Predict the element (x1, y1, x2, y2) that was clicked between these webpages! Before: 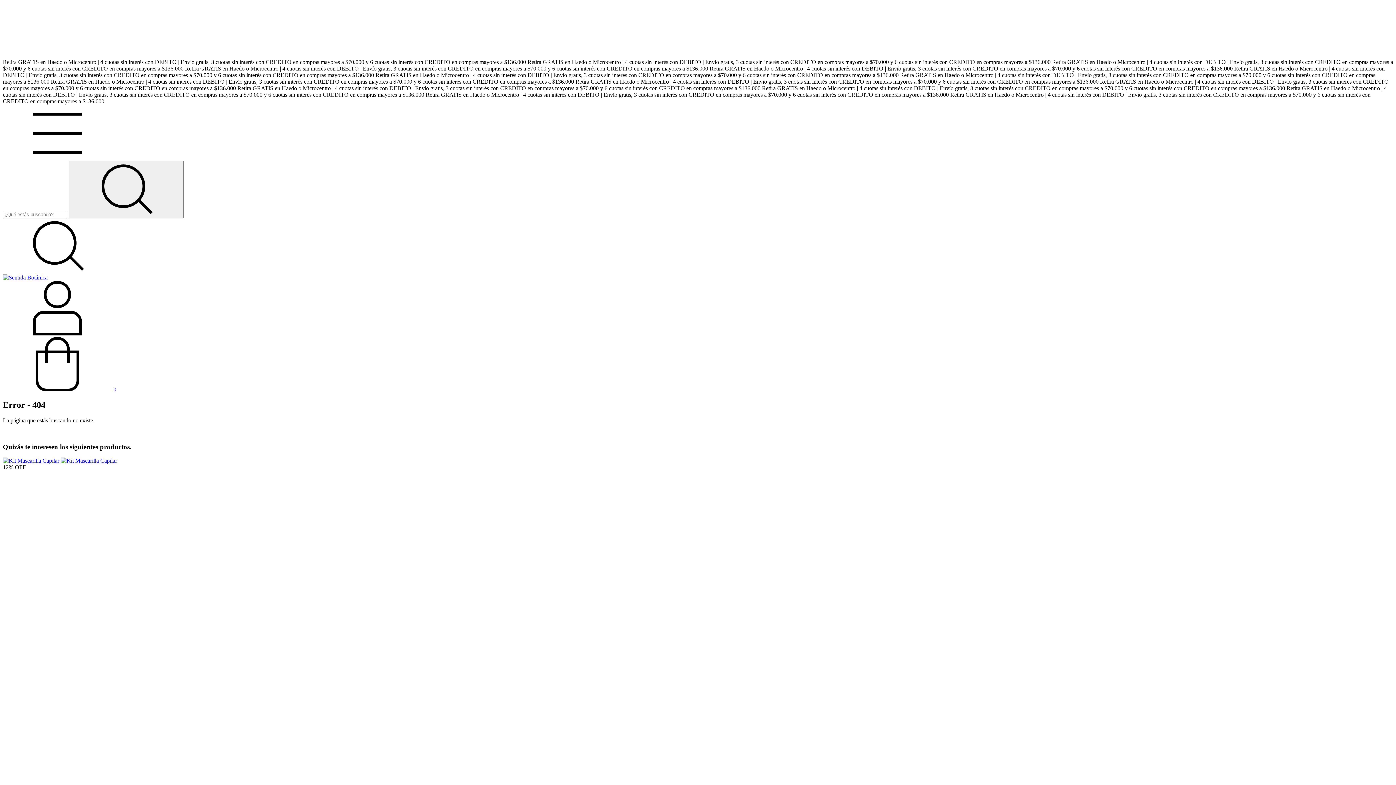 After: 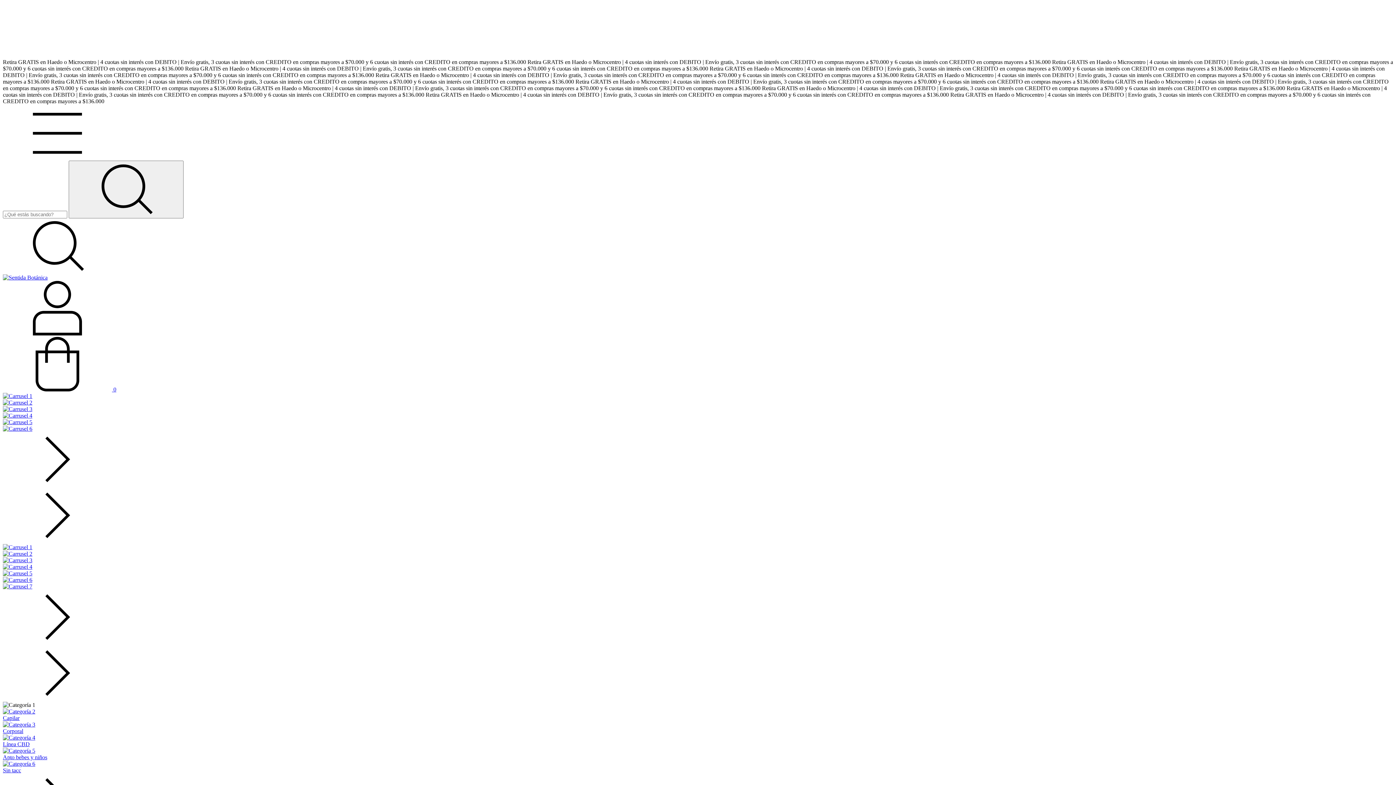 Action: bbox: (2, 274, 47, 280)